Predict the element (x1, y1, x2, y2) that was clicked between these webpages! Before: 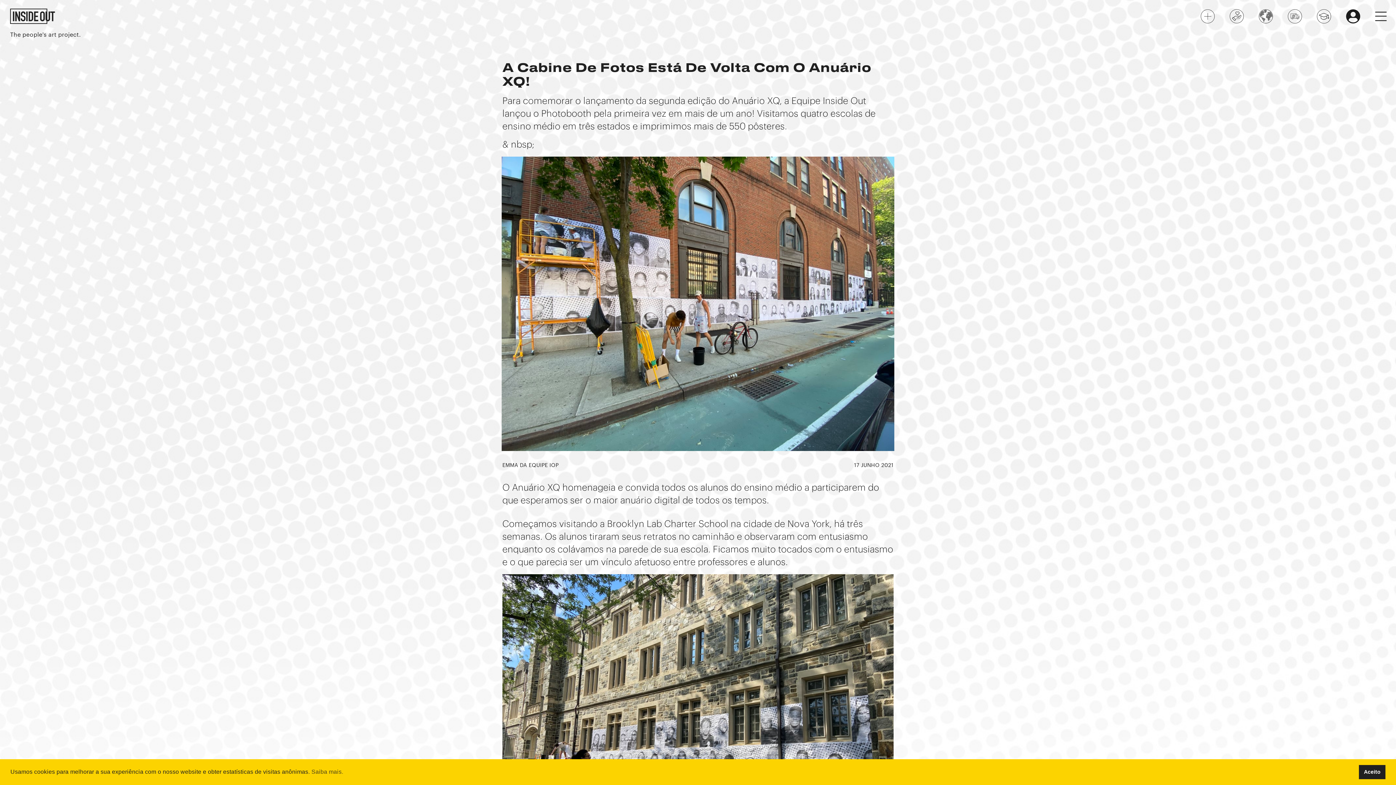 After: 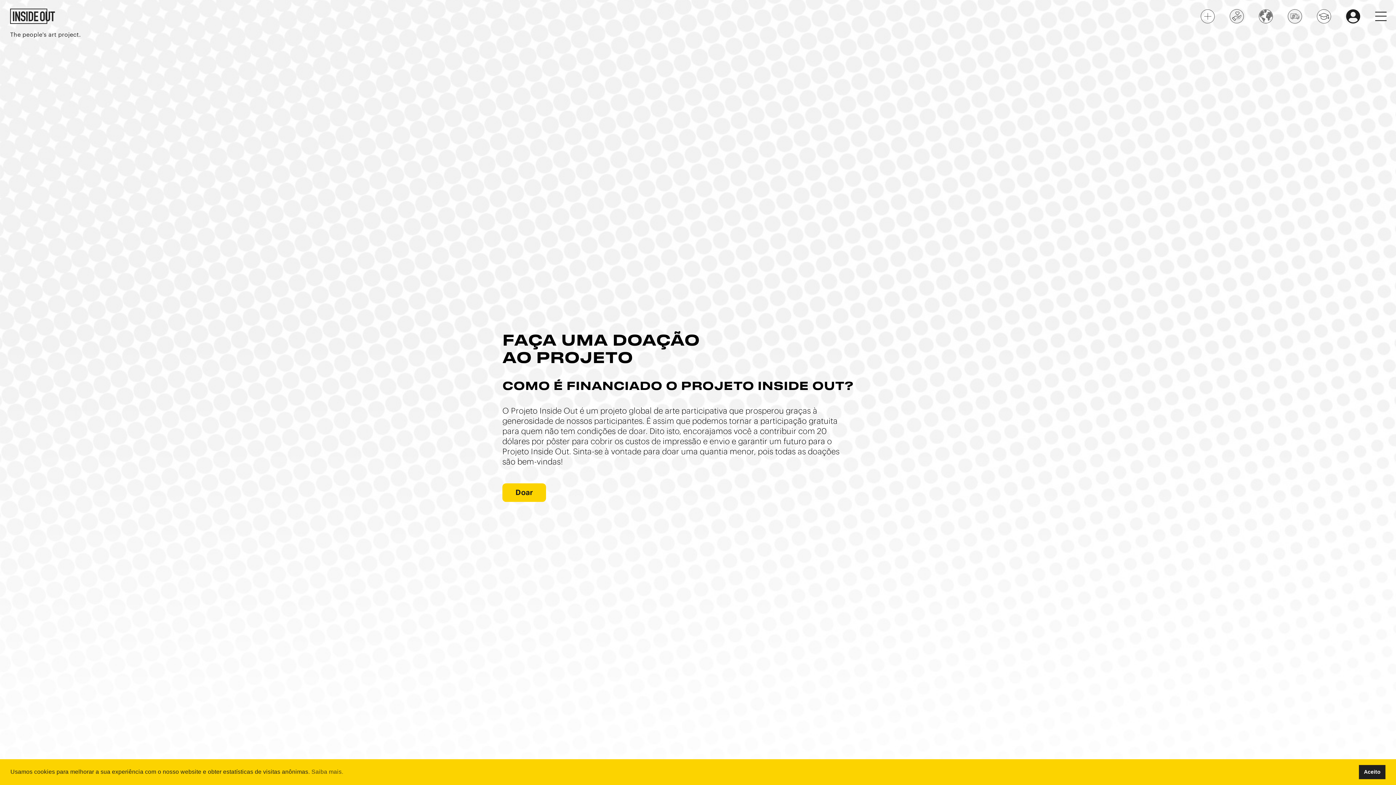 Action: bbox: (1229, 9, 1244, 23)